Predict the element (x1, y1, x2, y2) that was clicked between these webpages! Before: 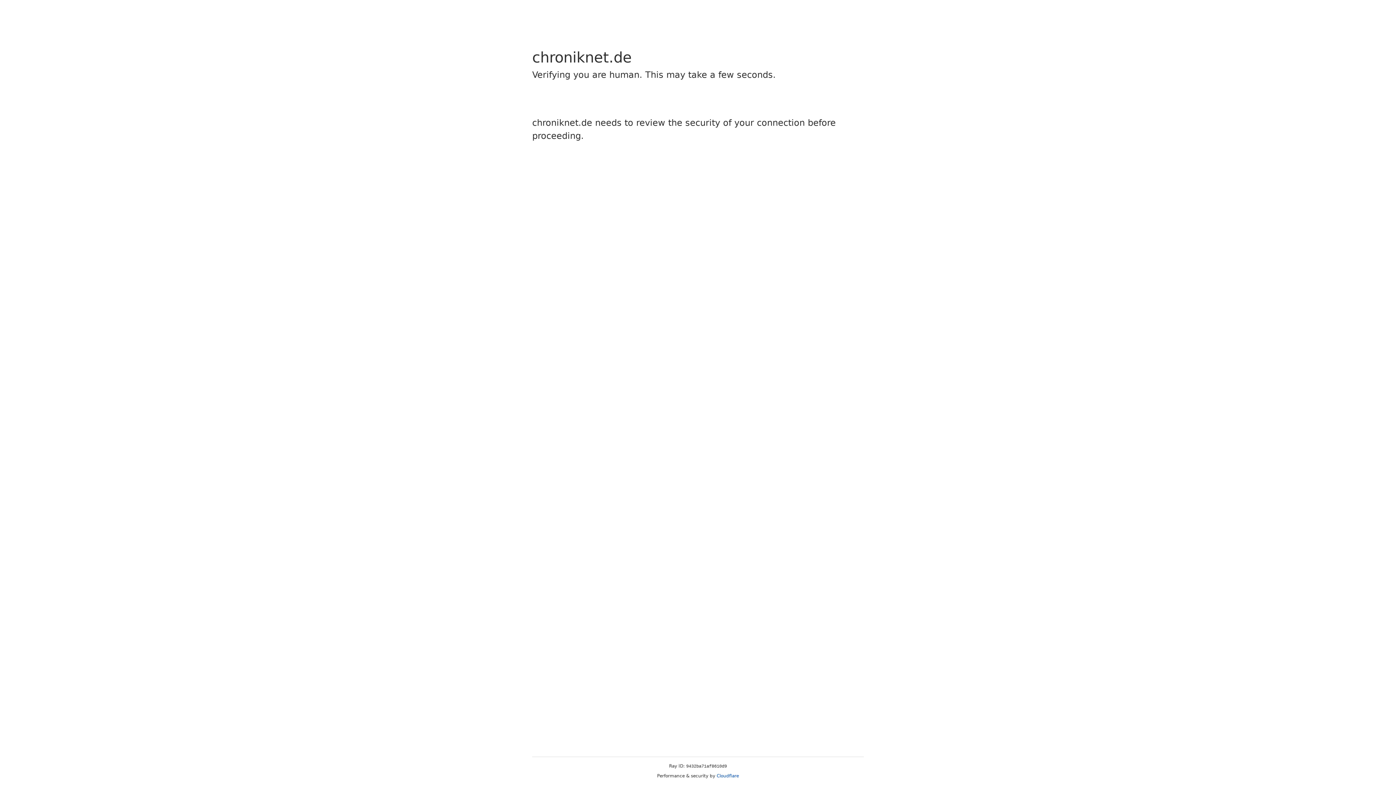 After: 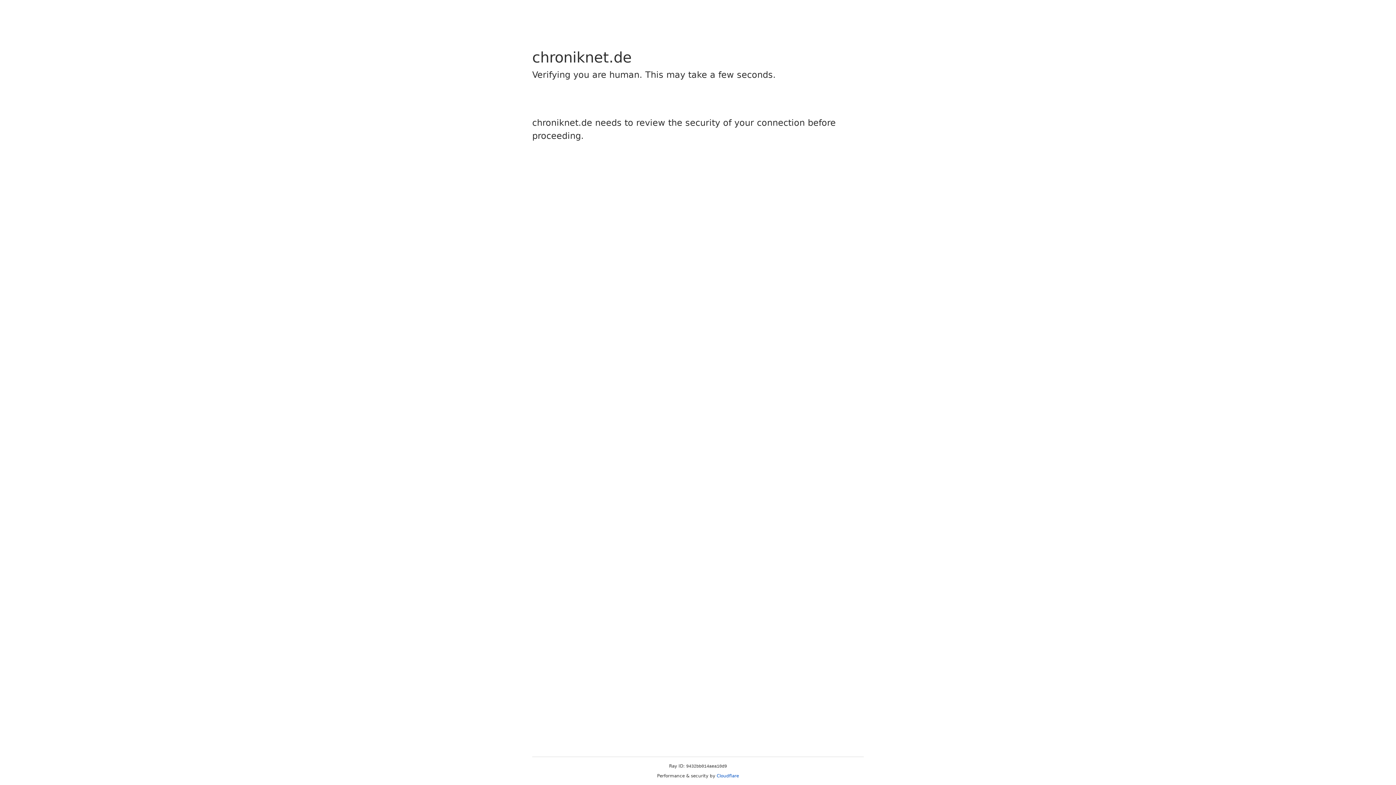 Action: label: Cloudflare bbox: (716, 773, 739, 778)